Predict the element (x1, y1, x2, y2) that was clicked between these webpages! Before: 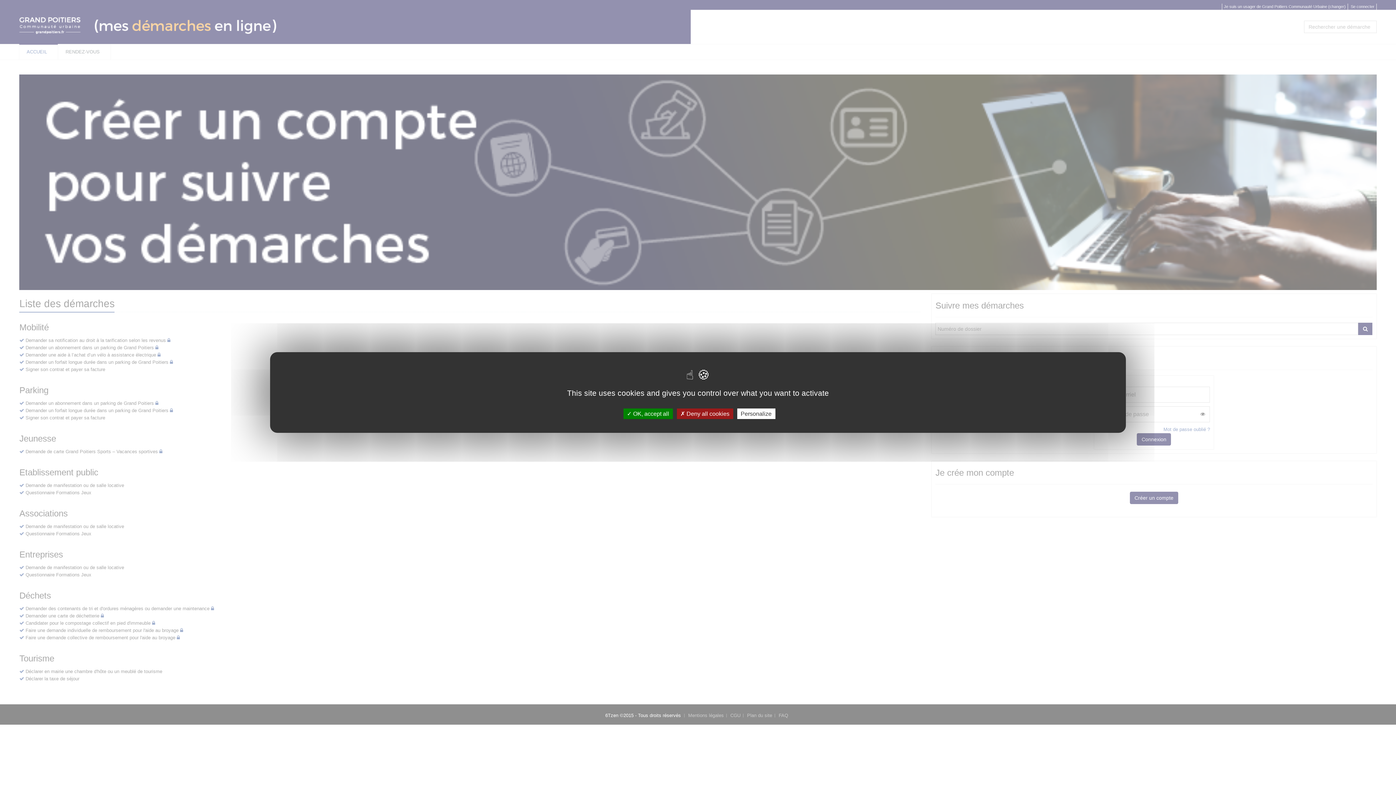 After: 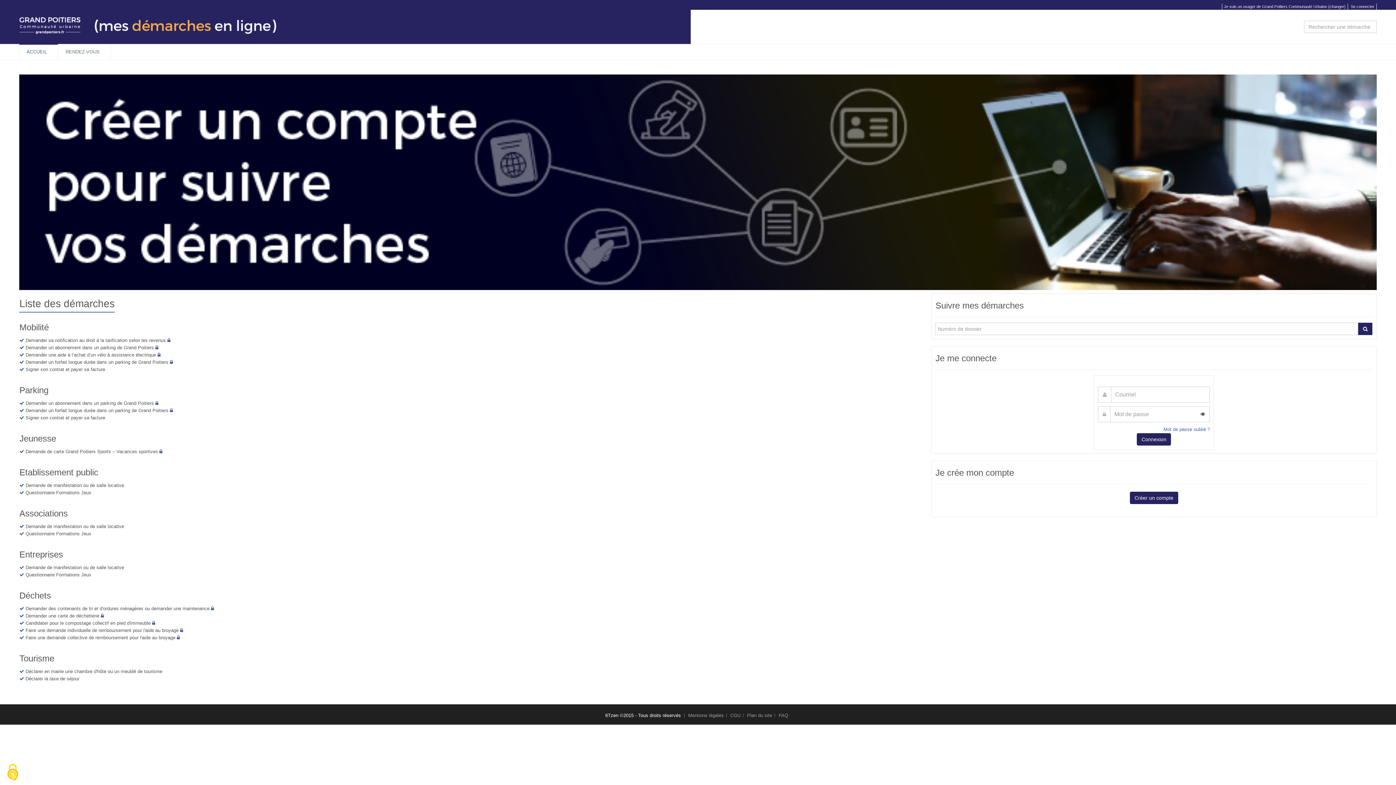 Action: label:  OK, accept all bbox: (623, 408, 672, 419)